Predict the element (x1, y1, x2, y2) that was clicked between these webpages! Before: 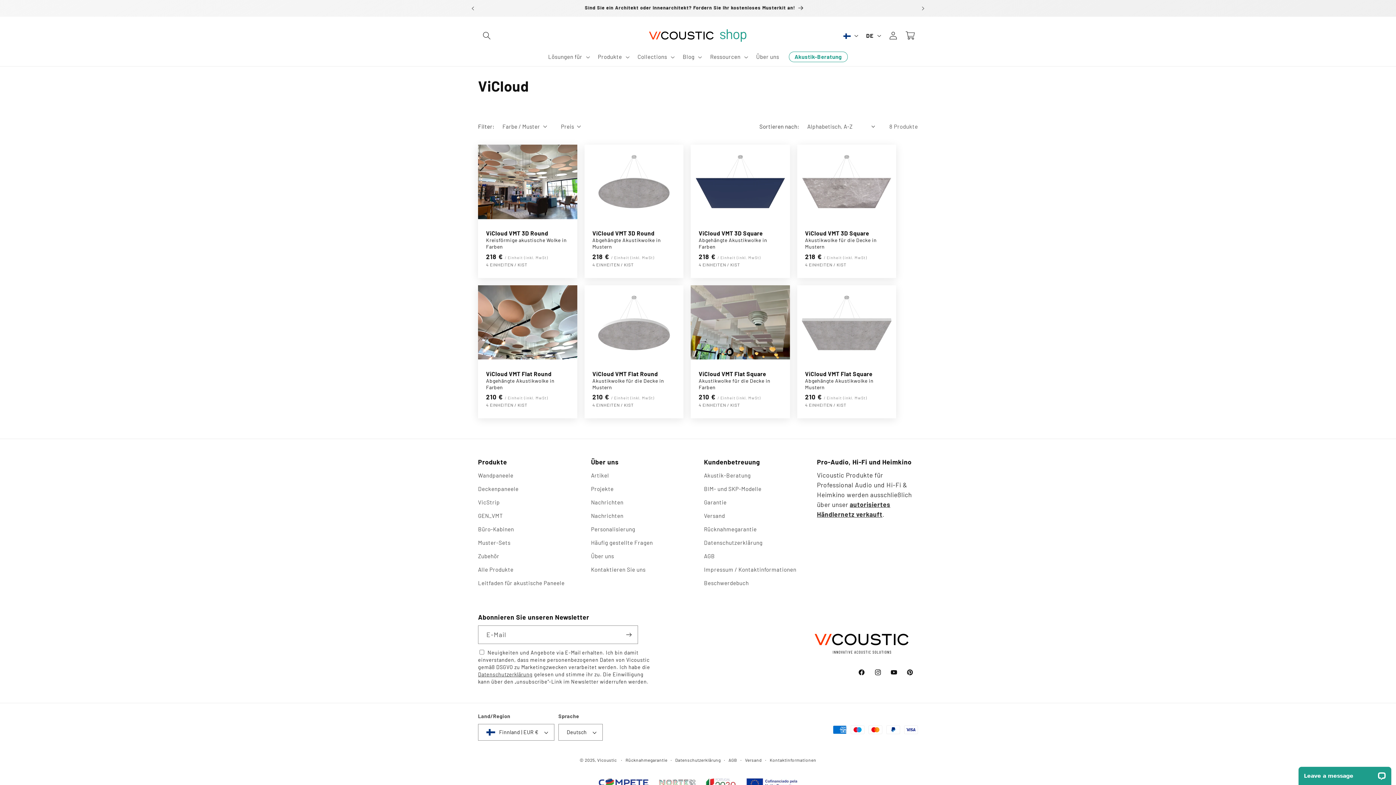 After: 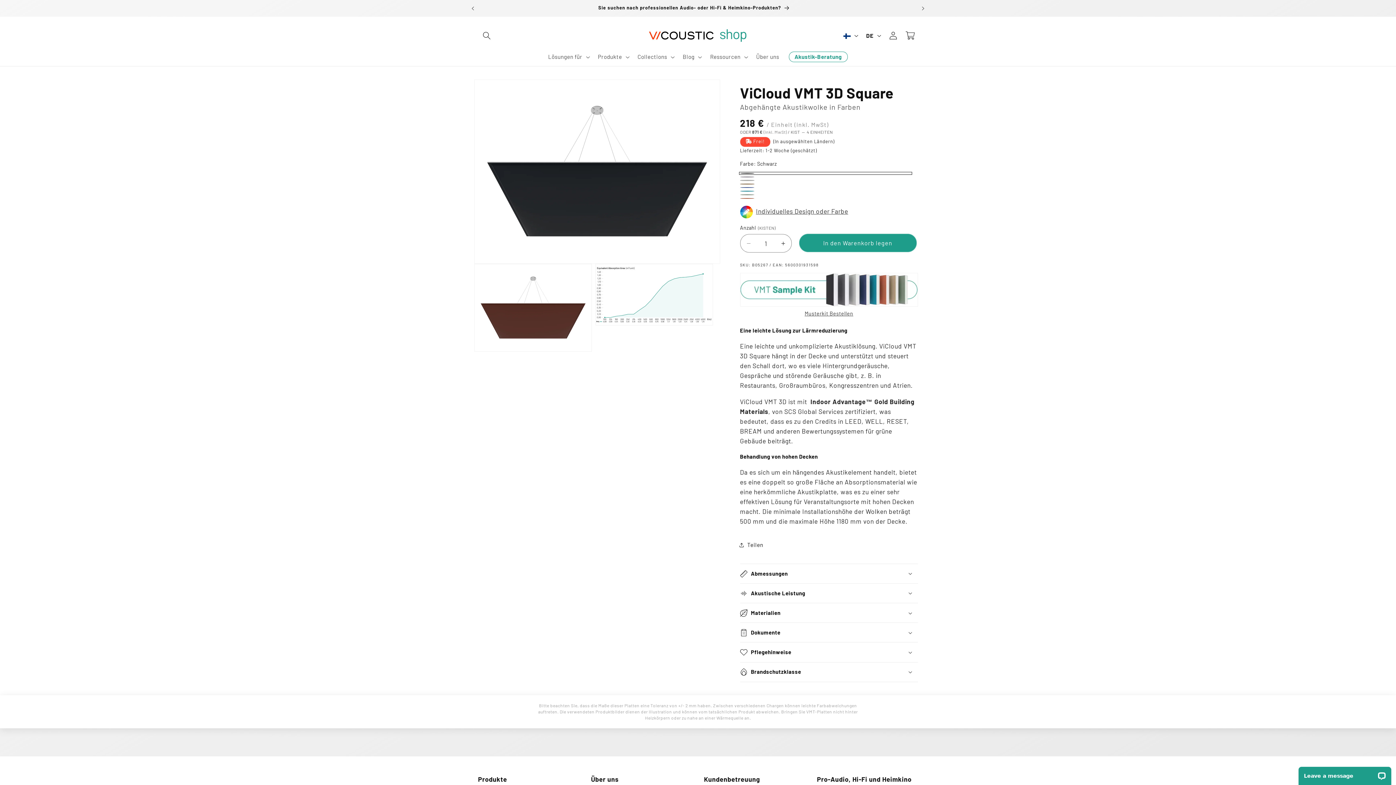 Action: label: ViCloud VMT 3D Square

Abgehängte Akustikwolke in Farben bbox: (698, 229, 782, 250)